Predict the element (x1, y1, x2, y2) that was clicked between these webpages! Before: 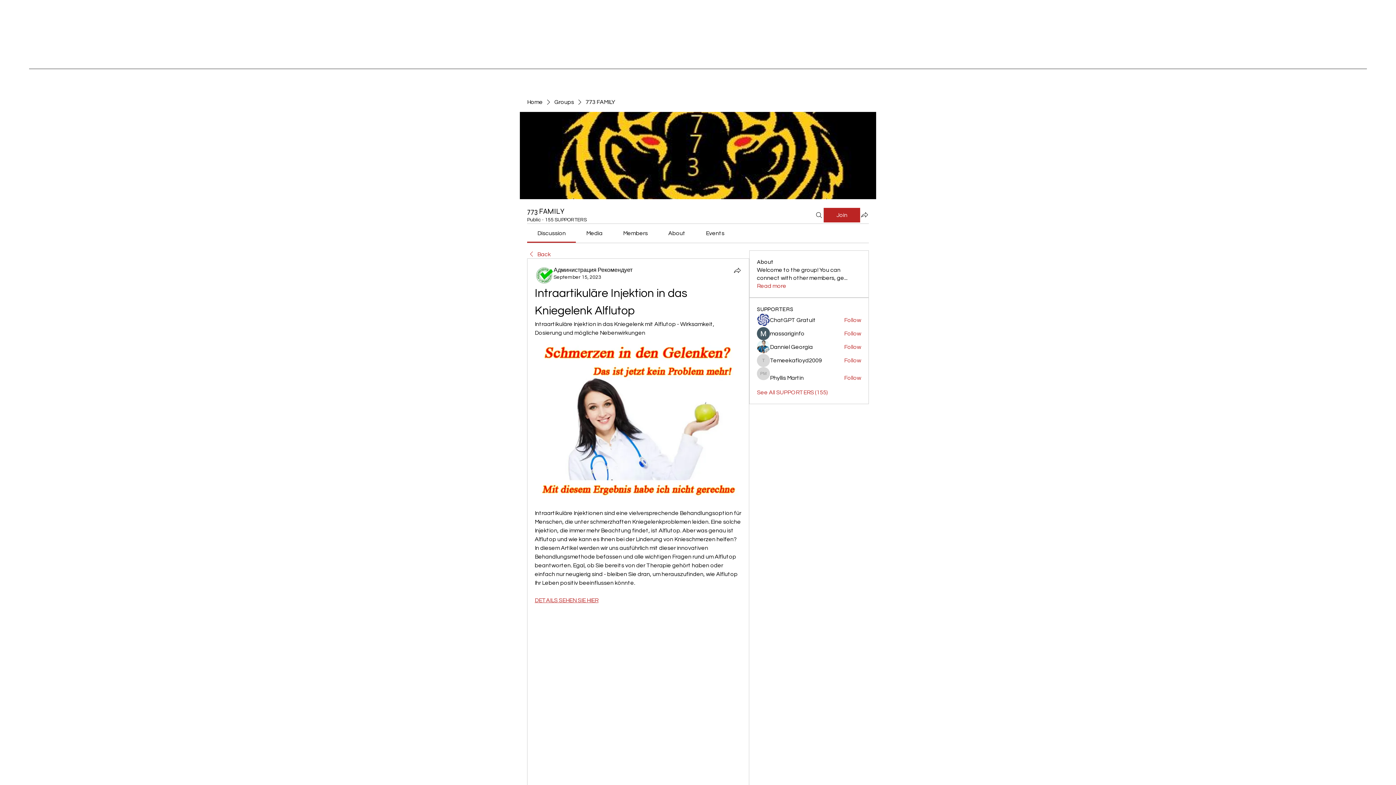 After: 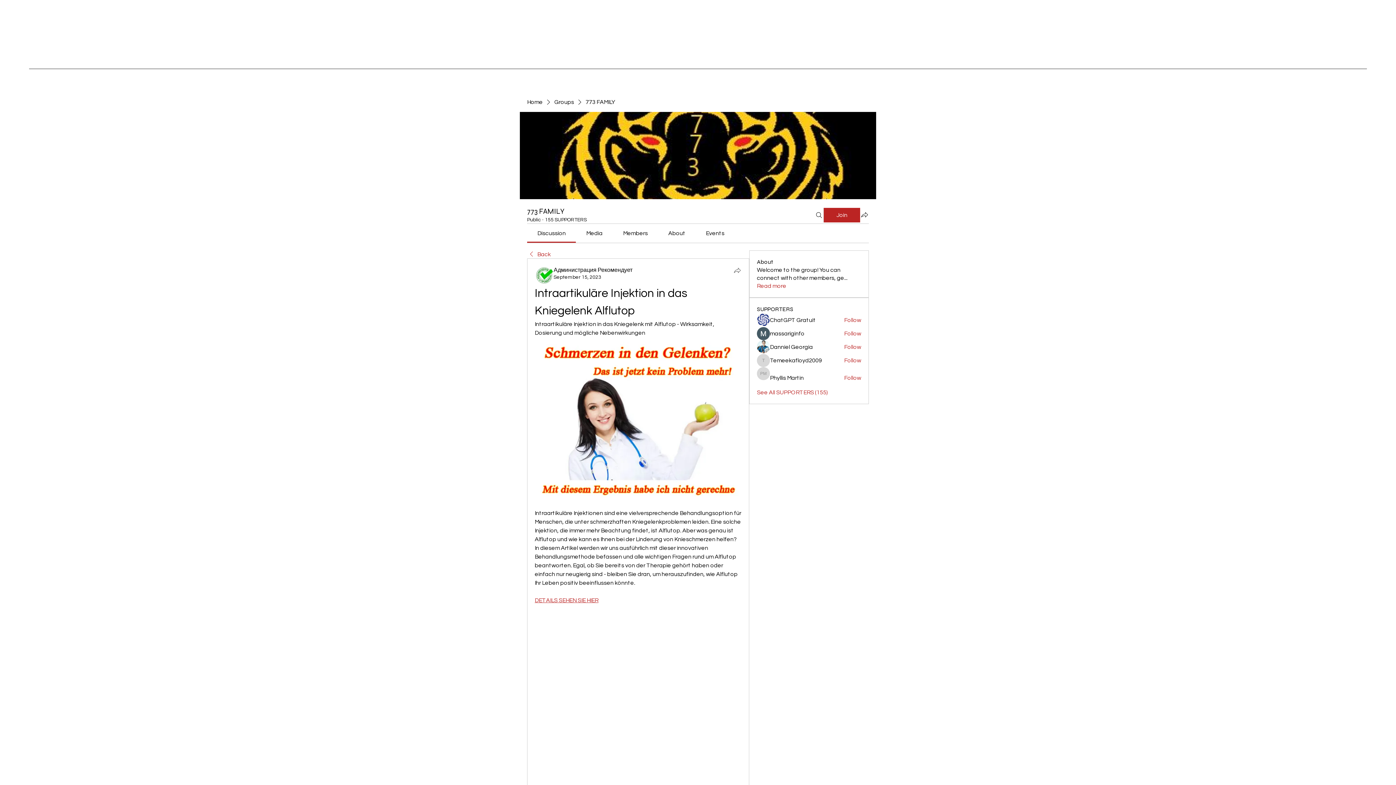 Action: label: Share bbox: (733, 266, 741, 274)